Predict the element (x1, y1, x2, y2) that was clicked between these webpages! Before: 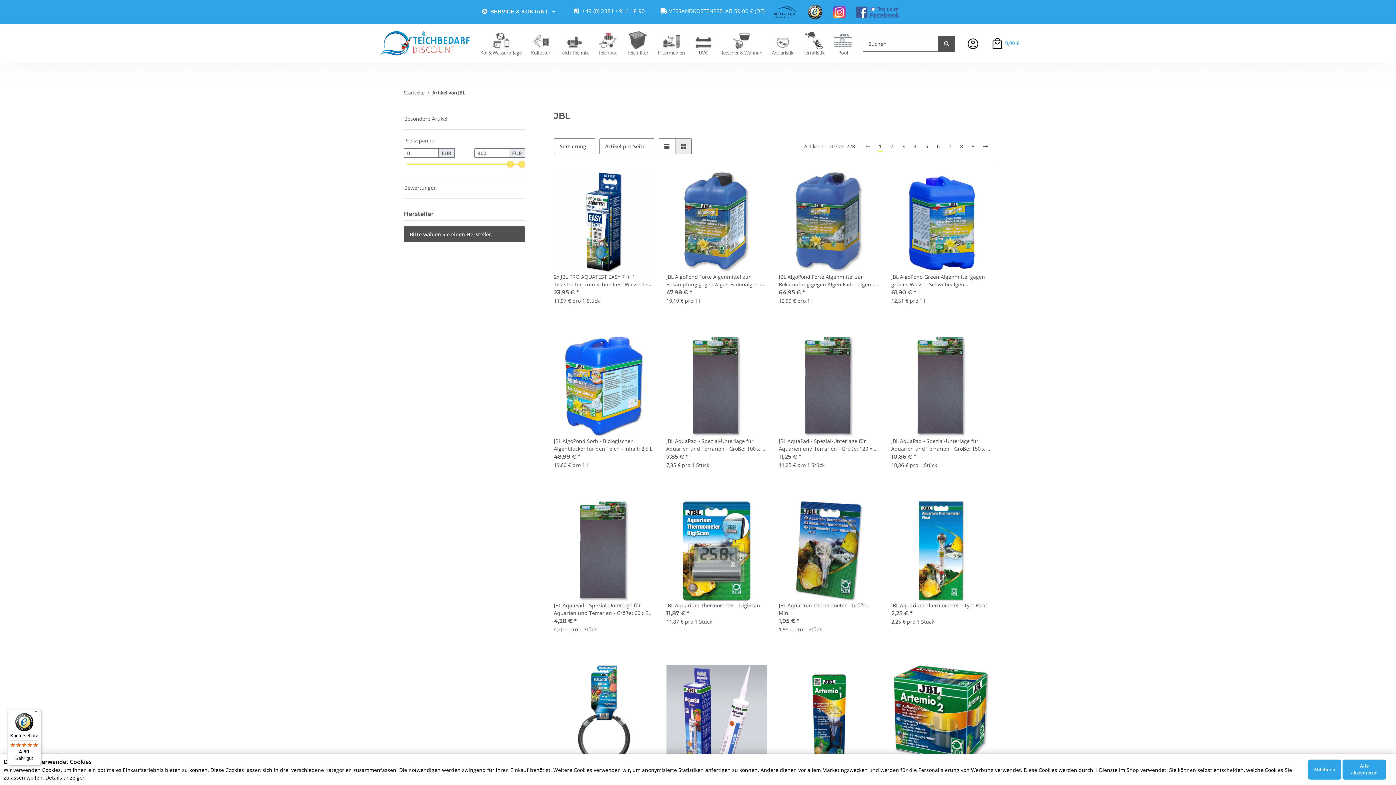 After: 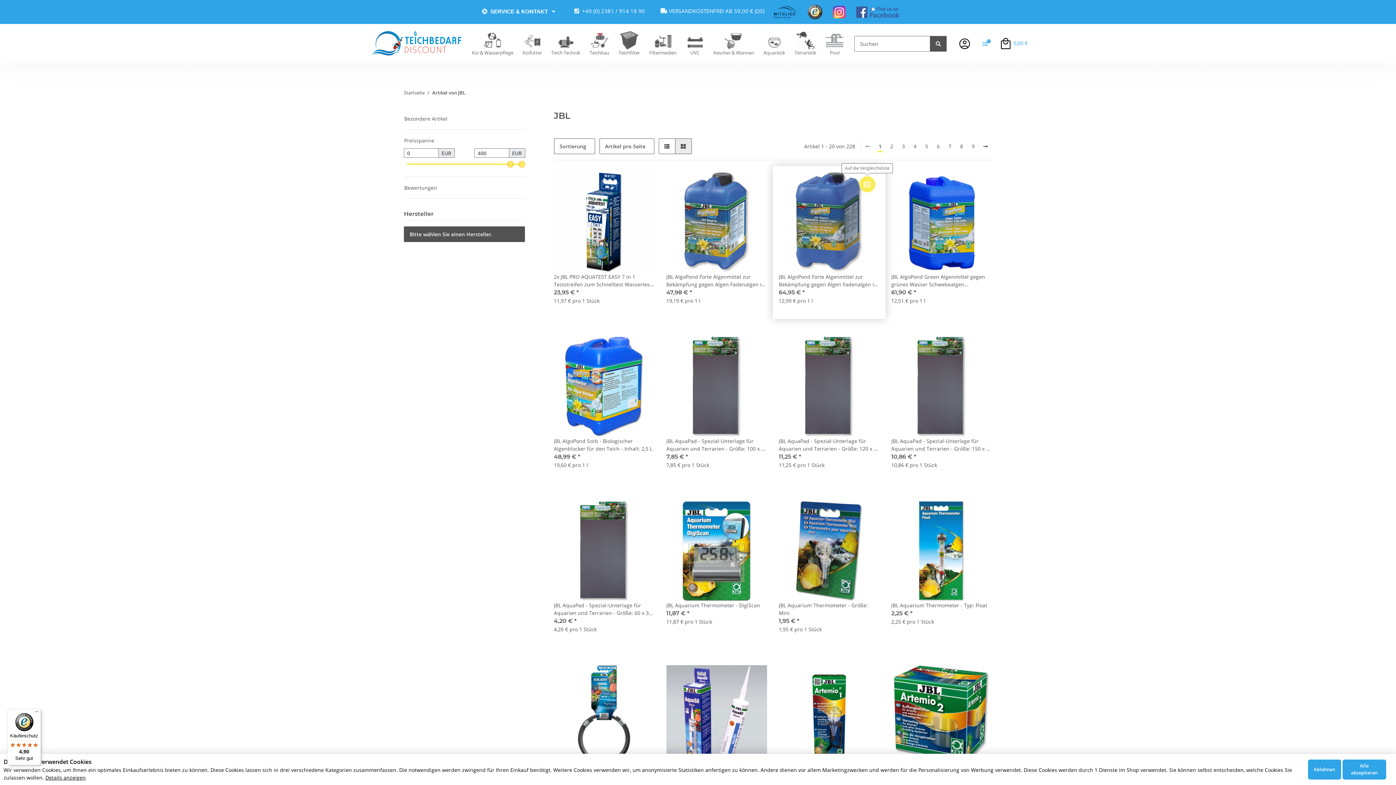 Action: bbox: (859, 176, 875, 192) label: Auf die Vergleichsliste